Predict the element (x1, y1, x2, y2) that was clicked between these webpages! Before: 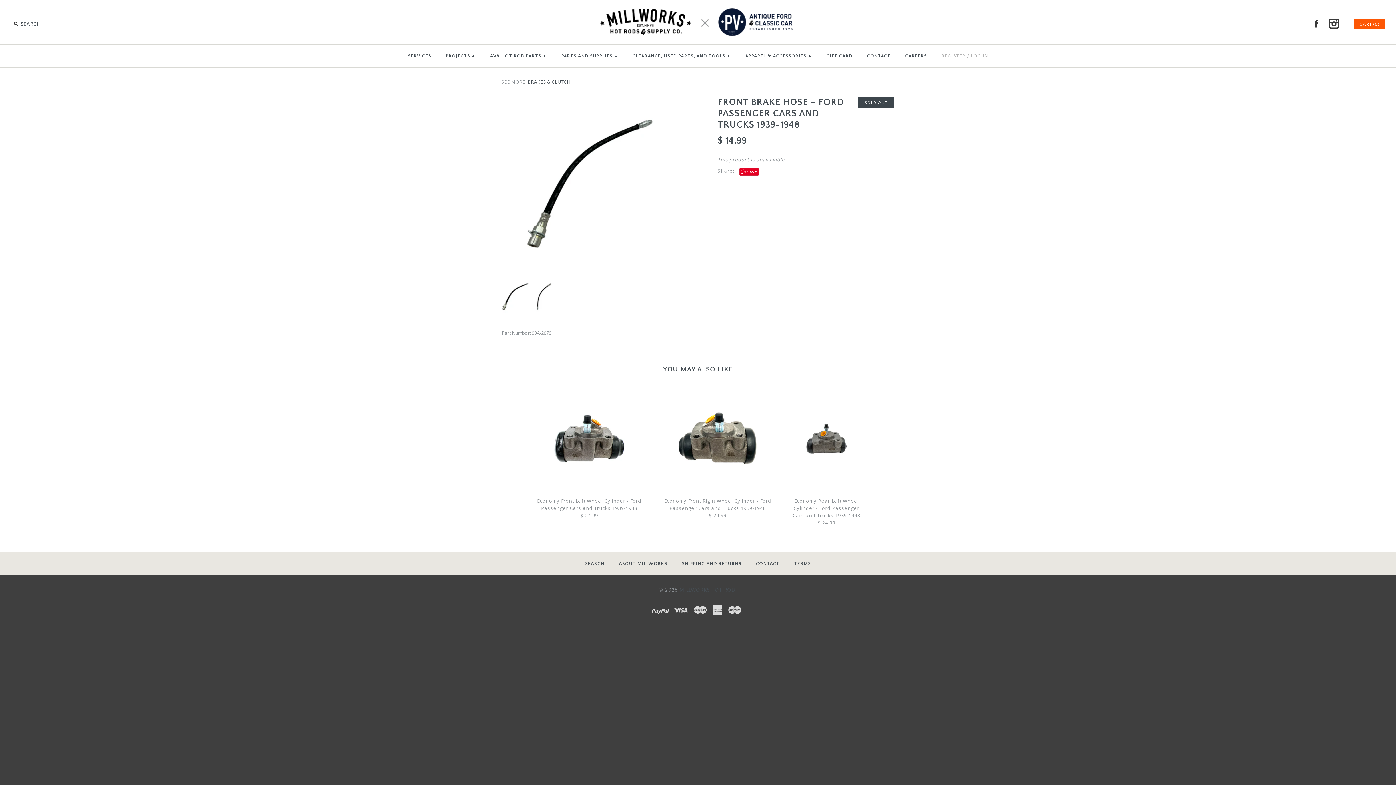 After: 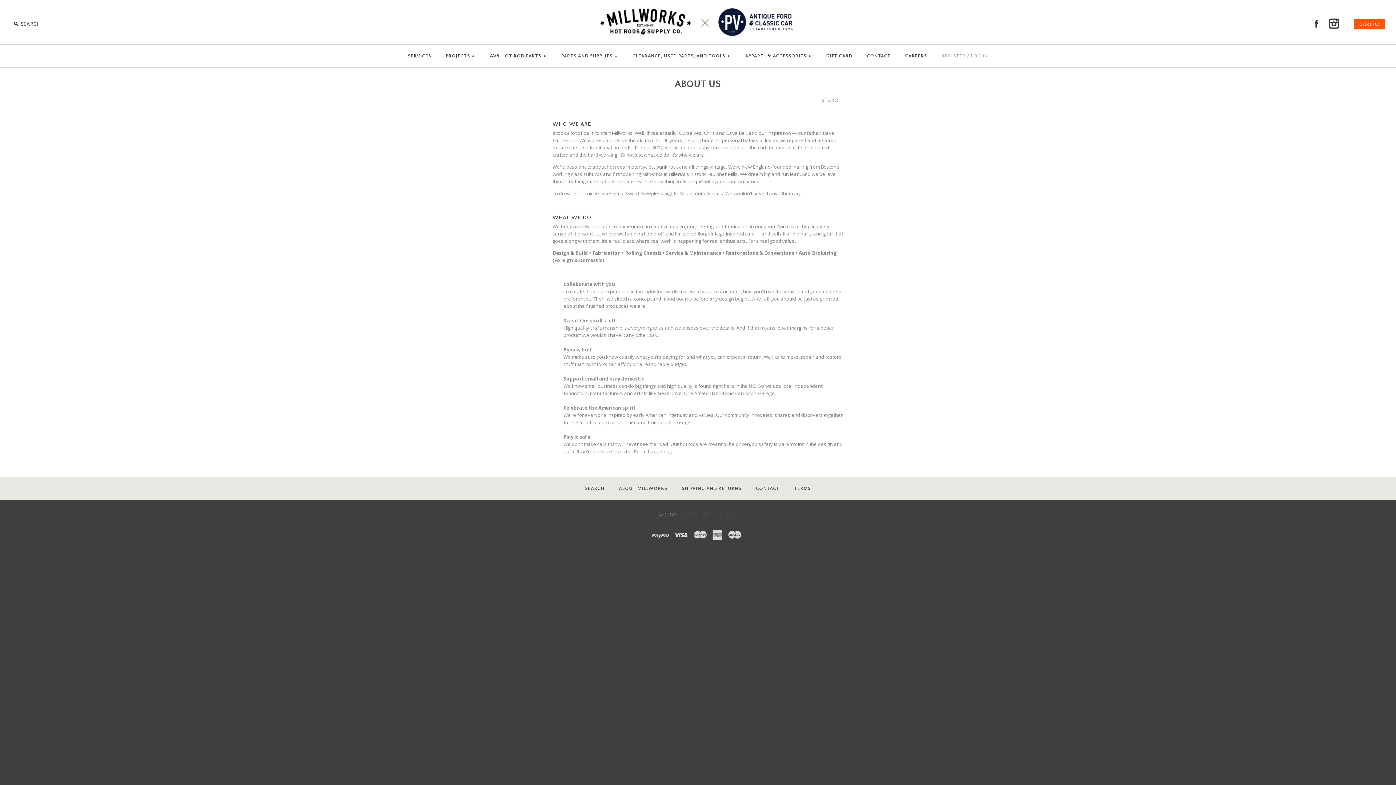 Action: bbox: (612, 554, 674, 573) label: ABOUT MILLWORKS